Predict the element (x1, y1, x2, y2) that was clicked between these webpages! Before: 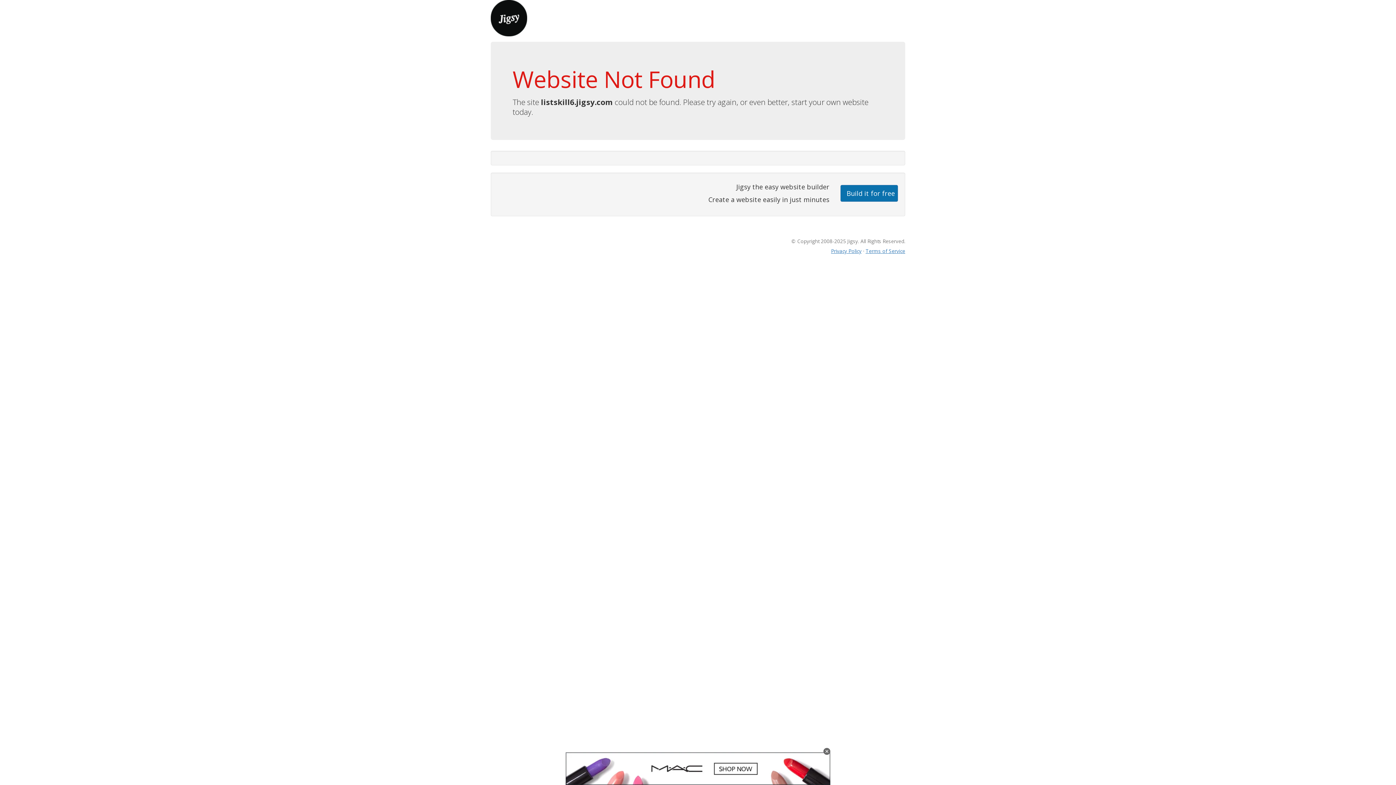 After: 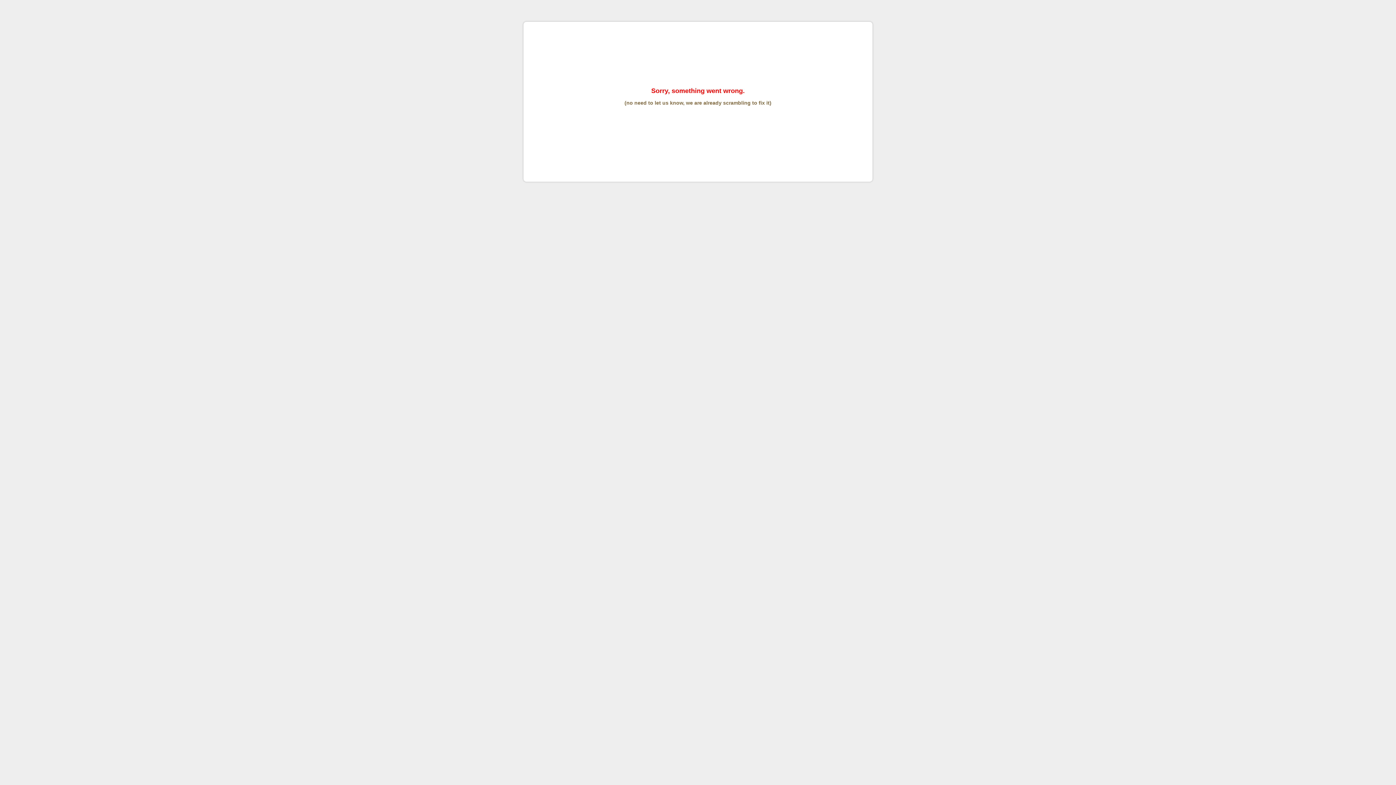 Action: label: Terms of Service bbox: (865, 247, 905, 254)